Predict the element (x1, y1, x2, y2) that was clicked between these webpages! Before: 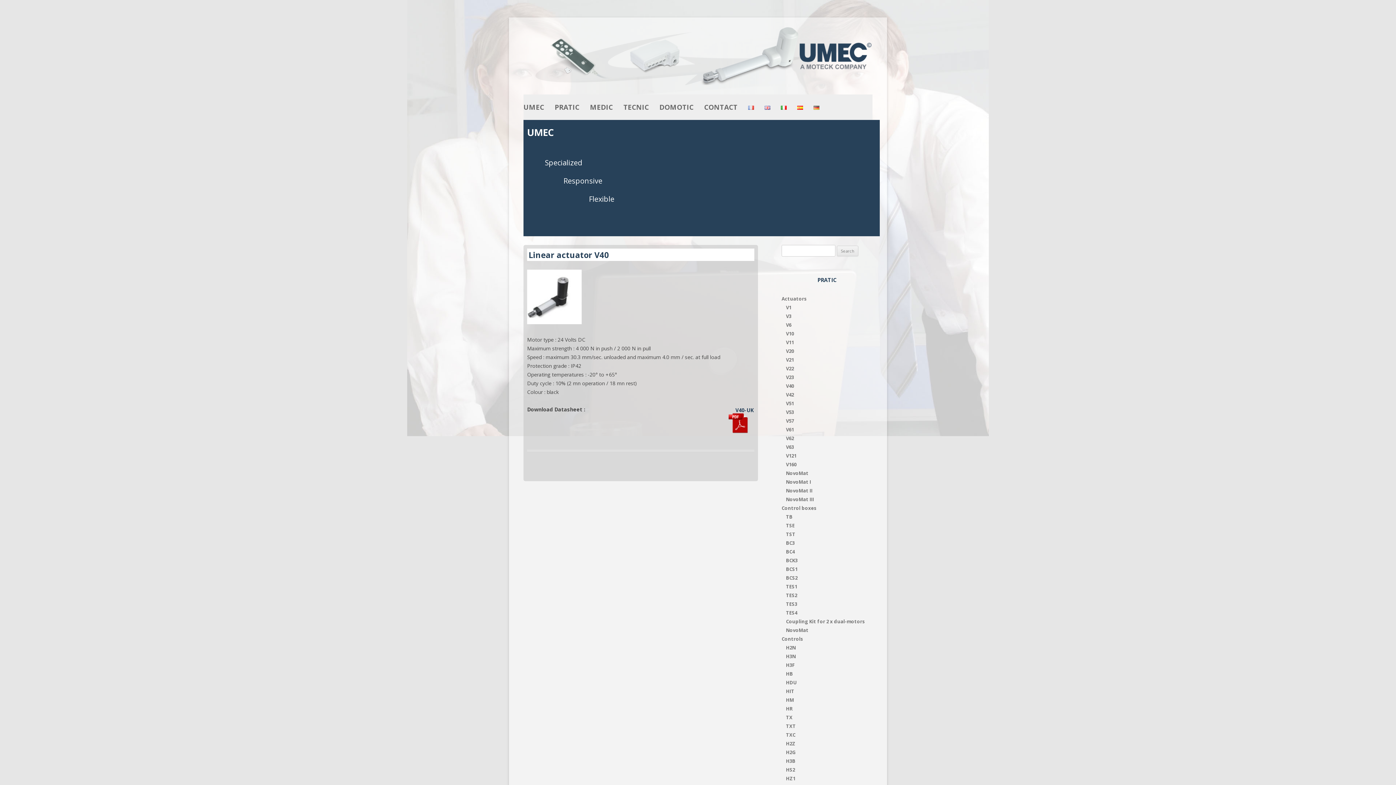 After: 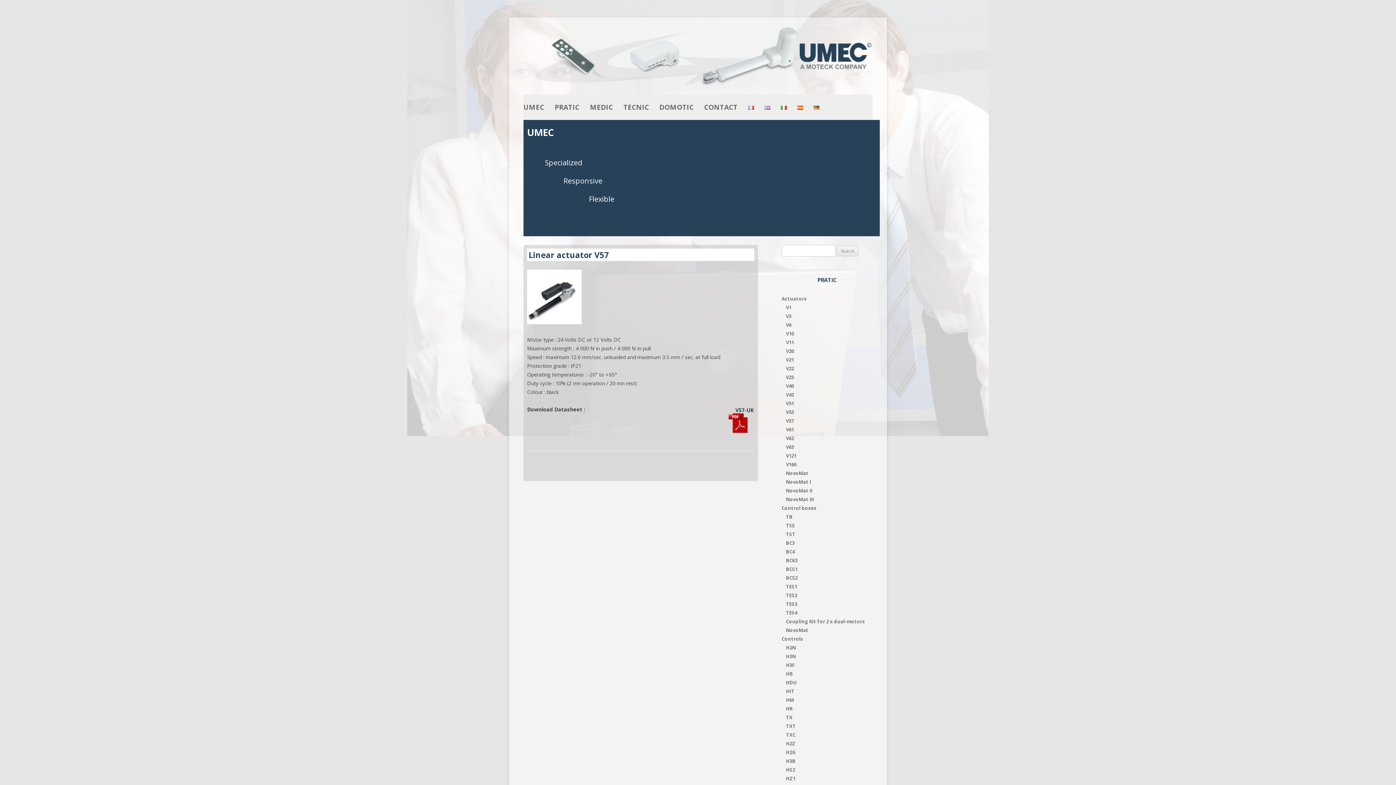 Action: bbox: (786, 417, 794, 424) label: V57